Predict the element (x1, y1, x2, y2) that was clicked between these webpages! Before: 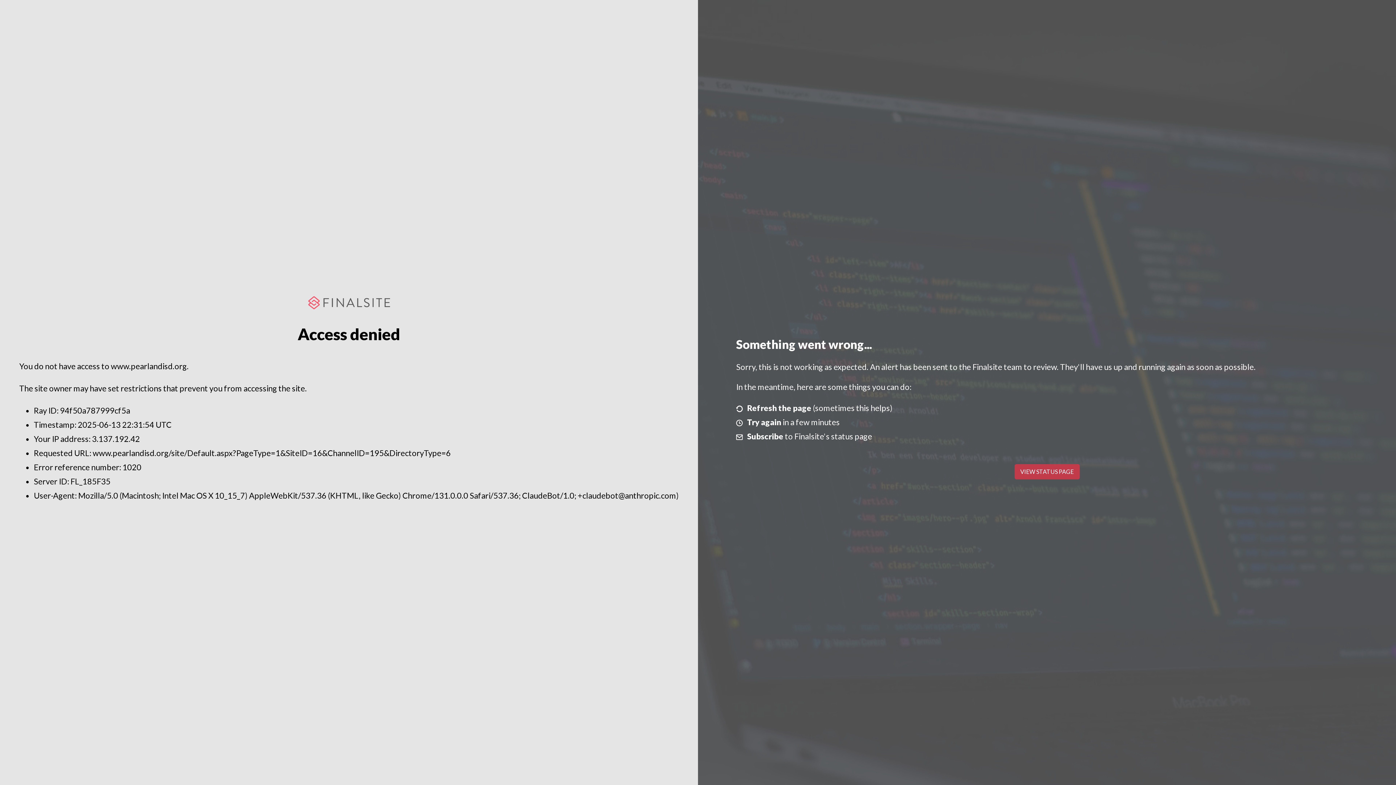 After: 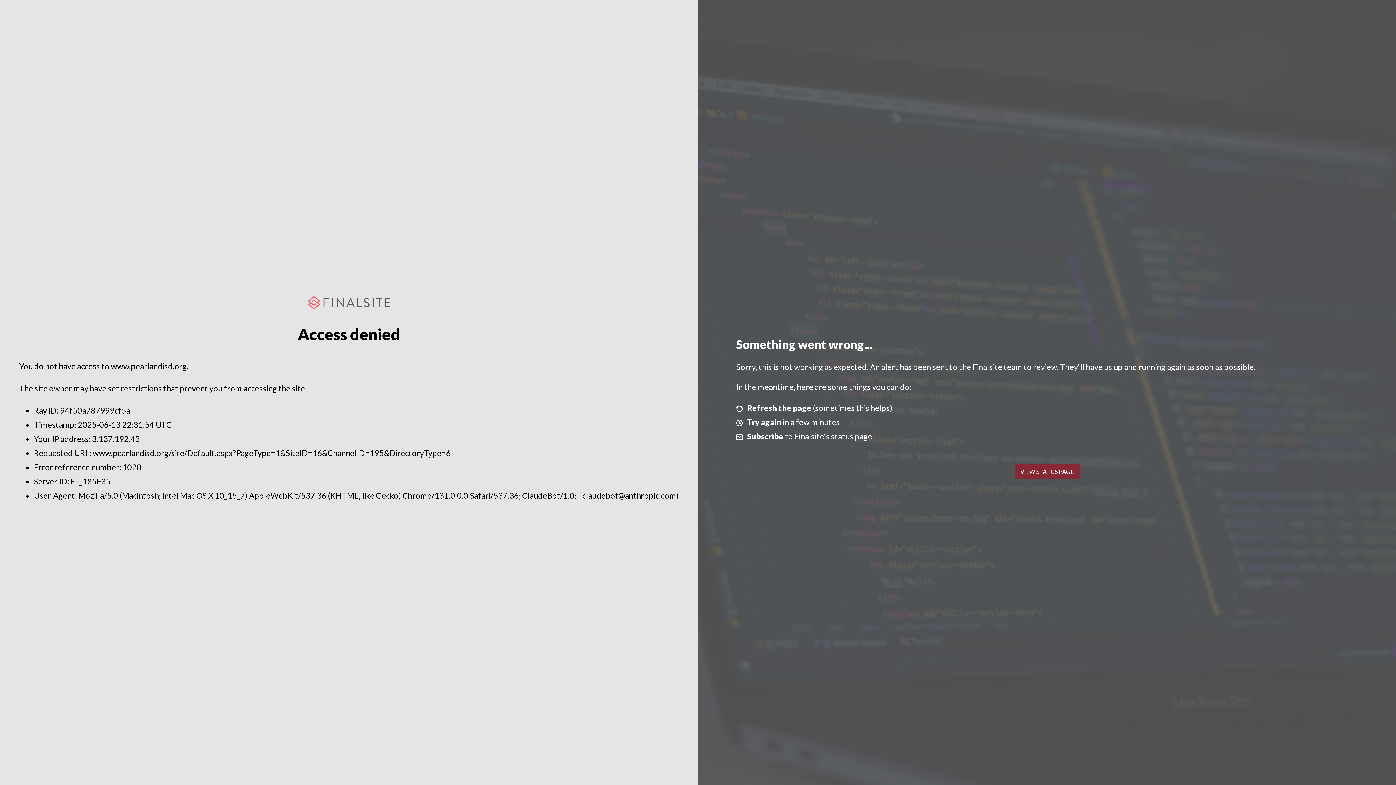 Action: label: VIEW STATUS PAGE bbox: (1014, 464, 1079, 479)